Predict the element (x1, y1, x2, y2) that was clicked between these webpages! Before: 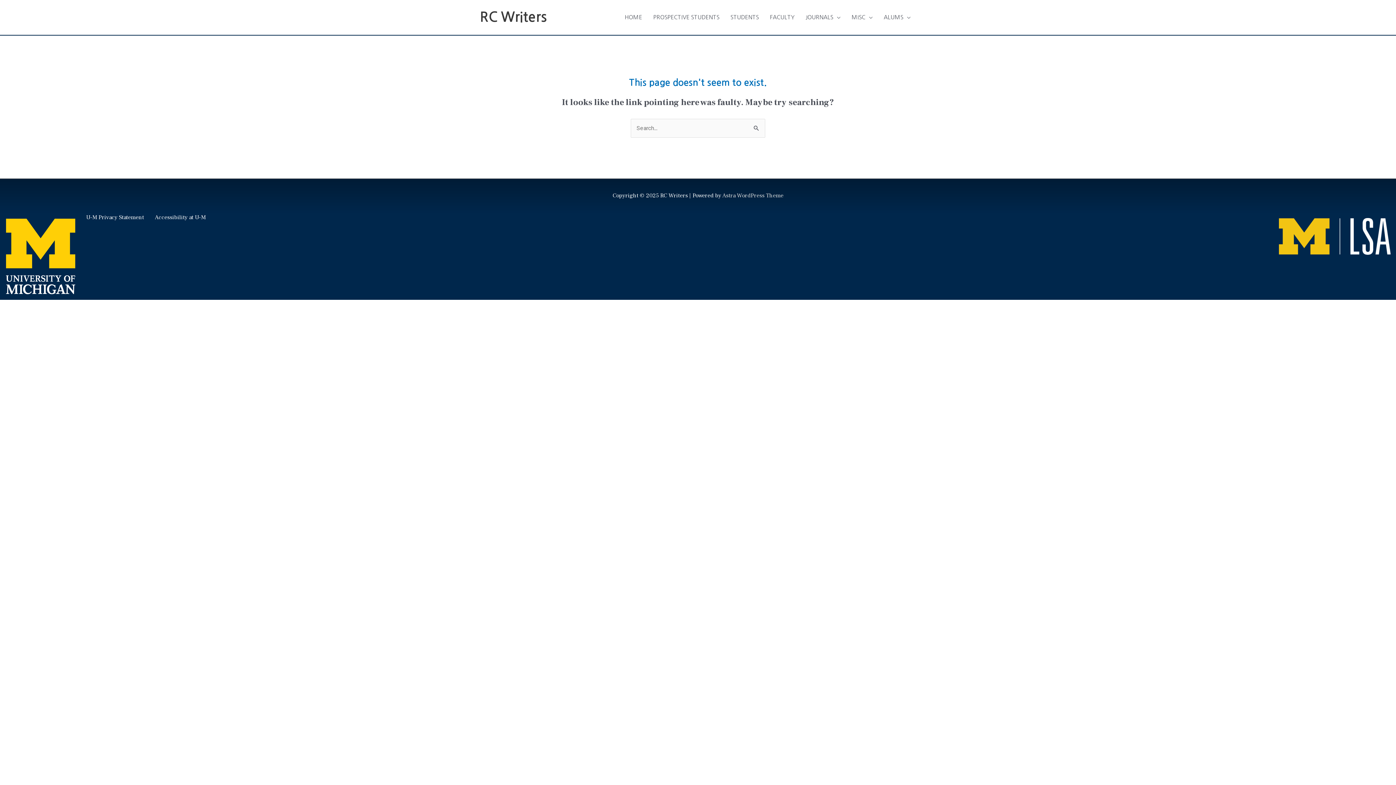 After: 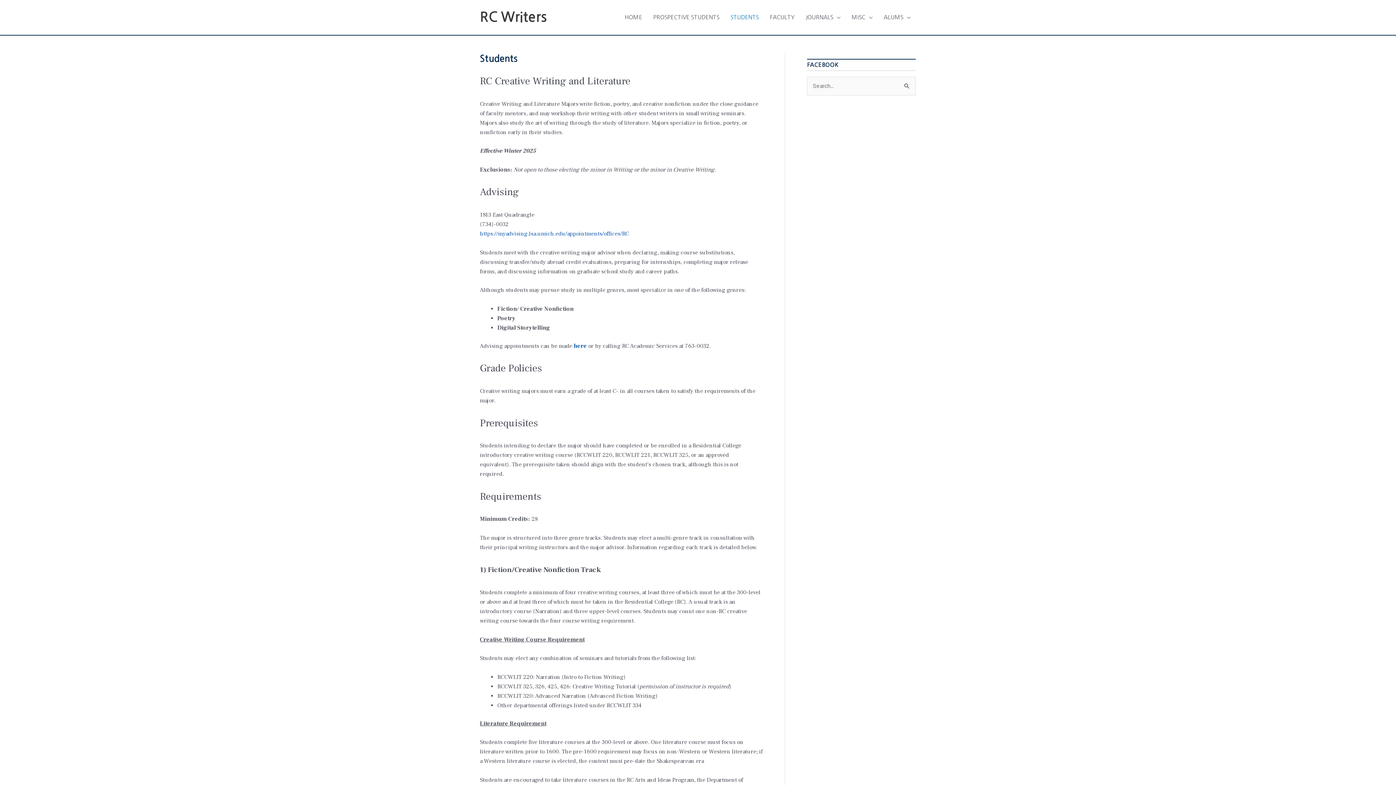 Action: bbox: (725, 6, 764, 28) label: STUDENTS